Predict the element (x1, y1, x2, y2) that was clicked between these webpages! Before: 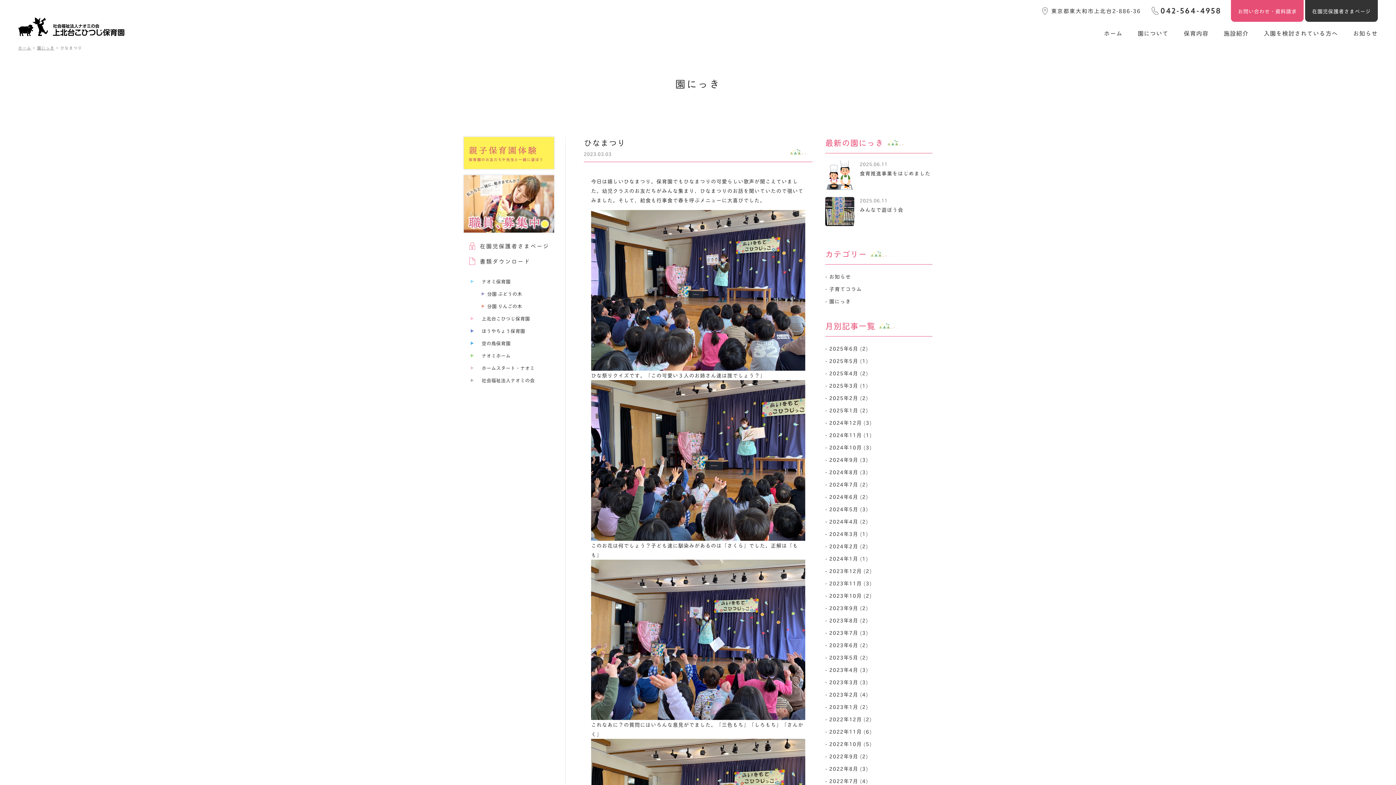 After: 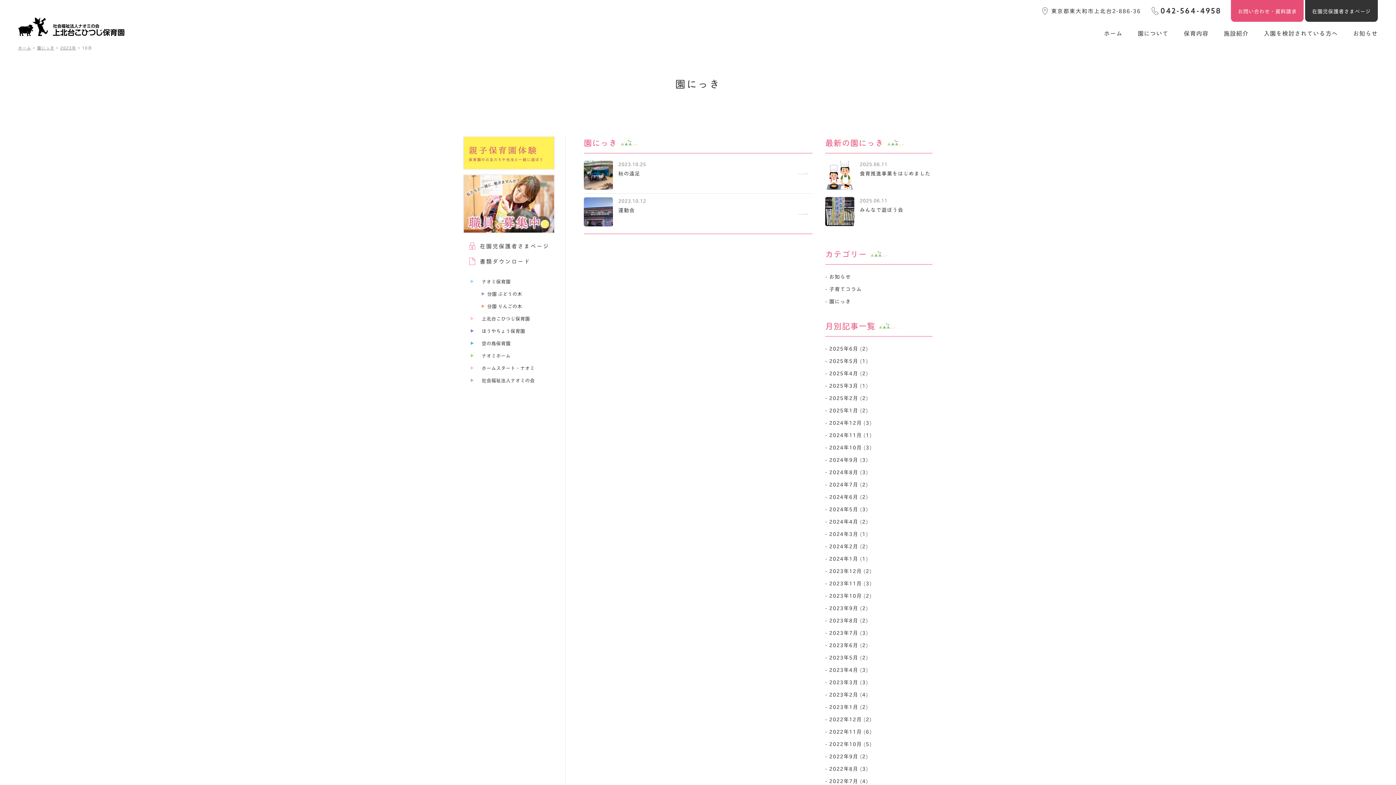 Action: bbox: (829, 592, 871, 600) label: 2023年10月 (2)